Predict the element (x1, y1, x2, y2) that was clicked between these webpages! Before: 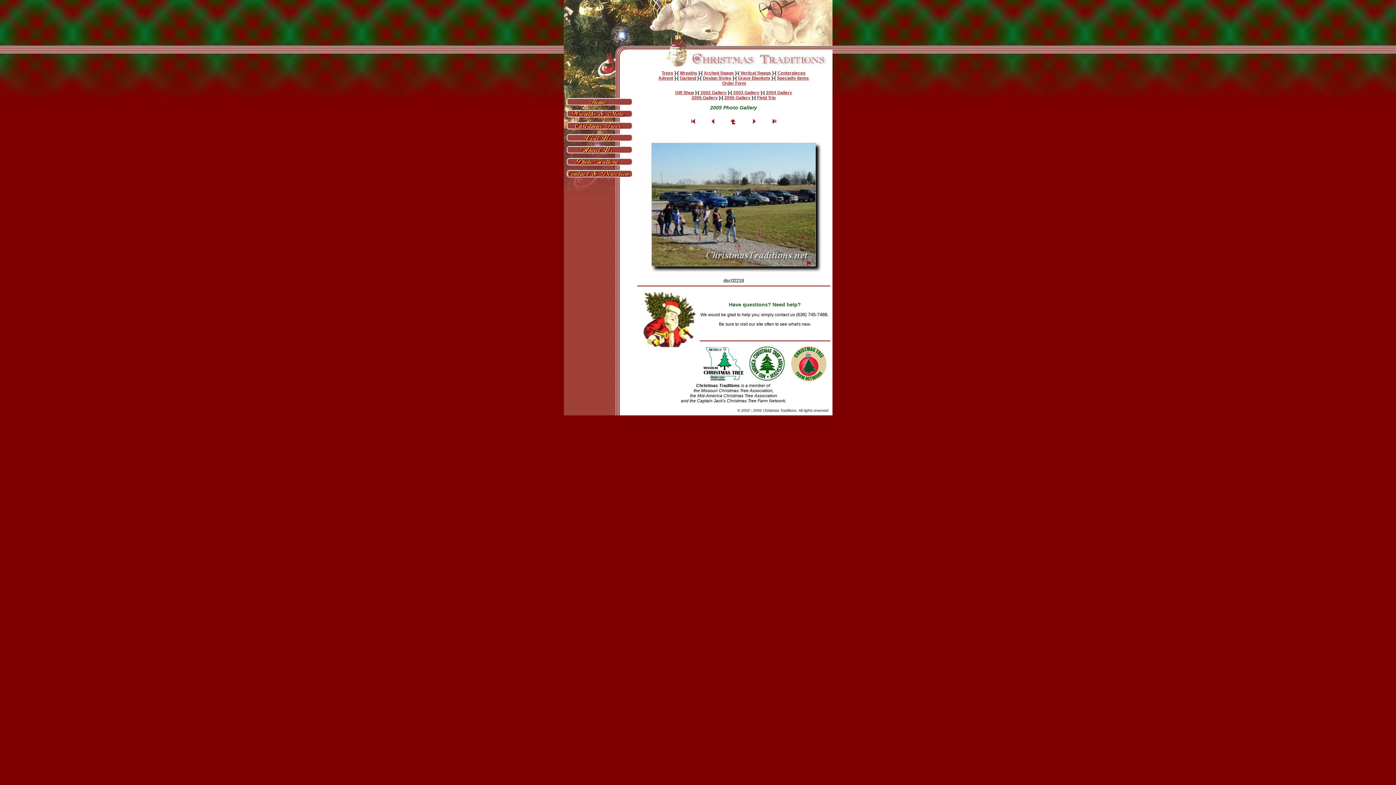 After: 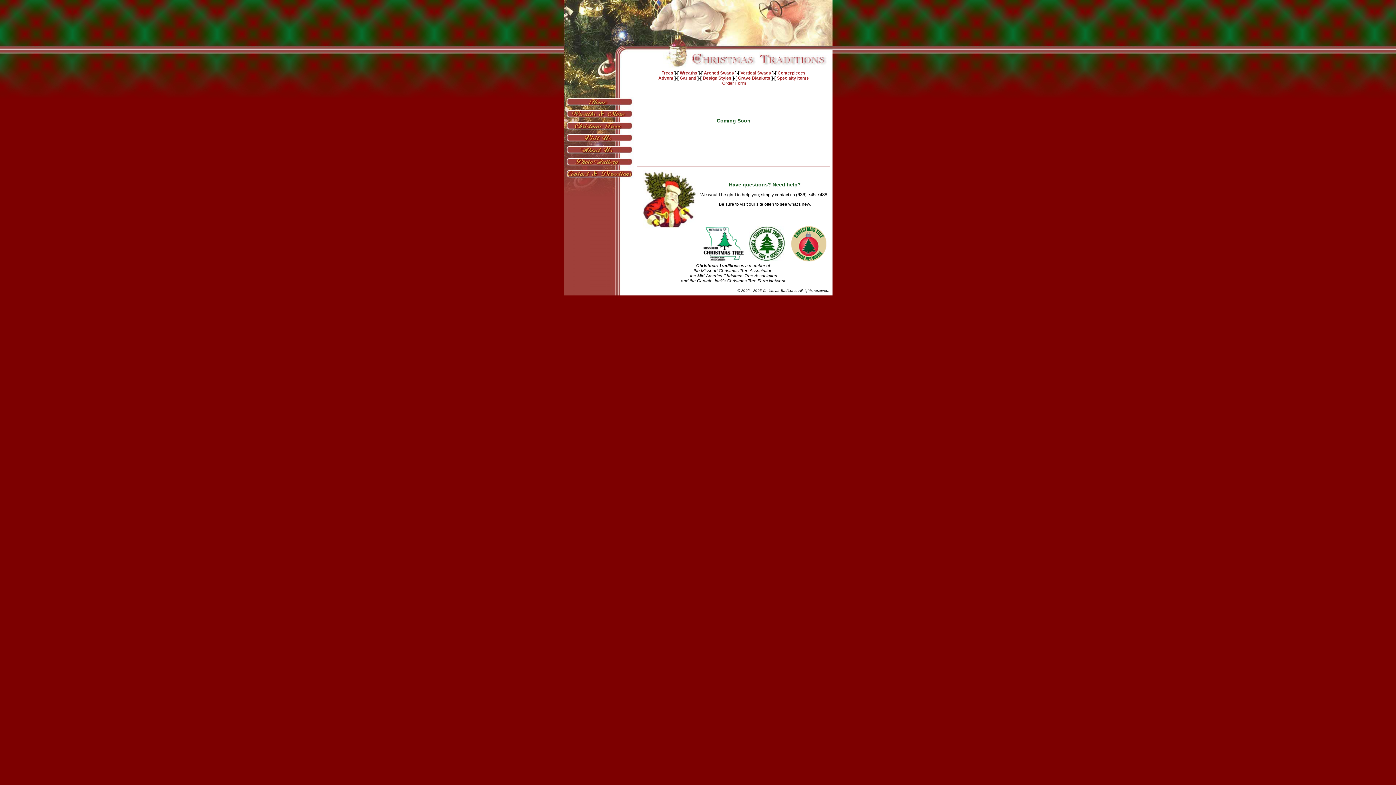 Action: bbox: (680, 75, 696, 80) label: Garland